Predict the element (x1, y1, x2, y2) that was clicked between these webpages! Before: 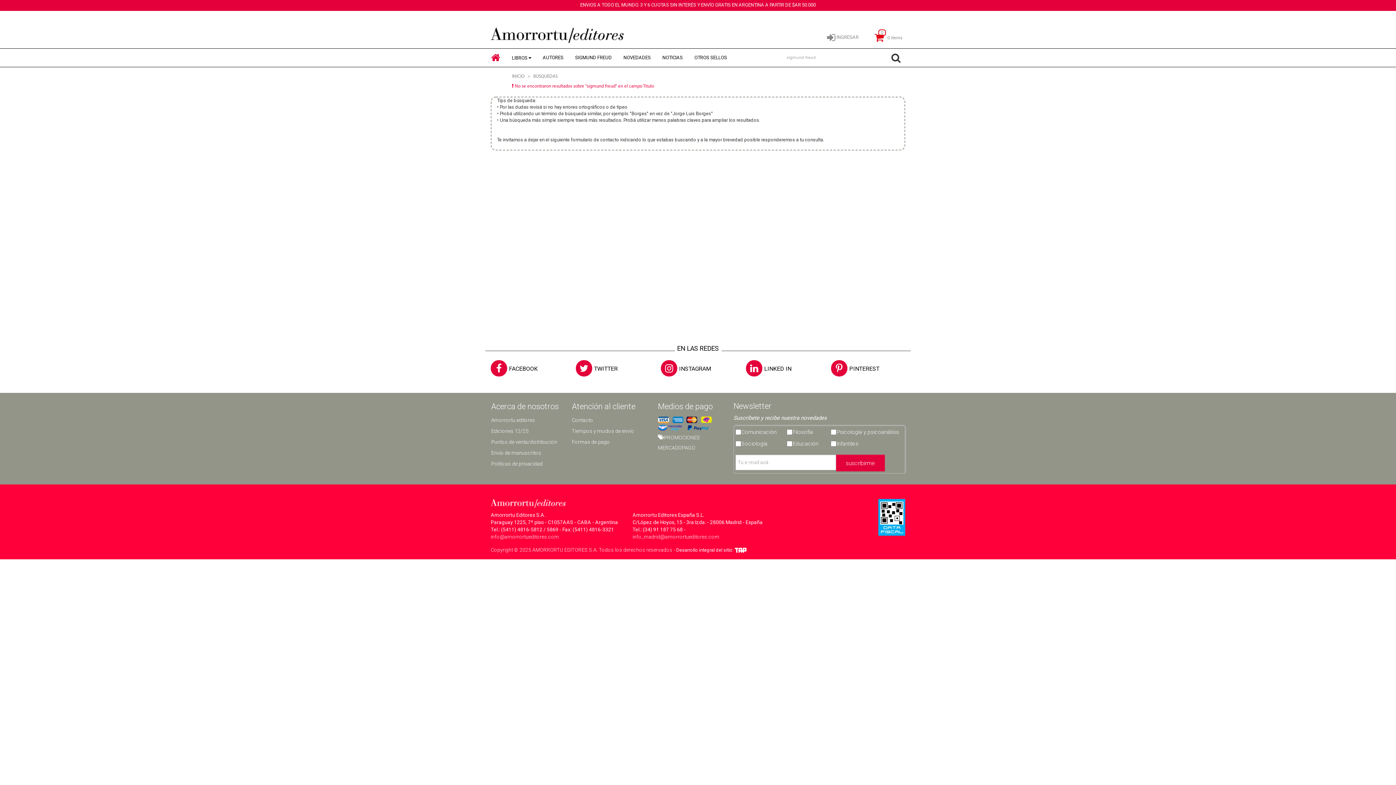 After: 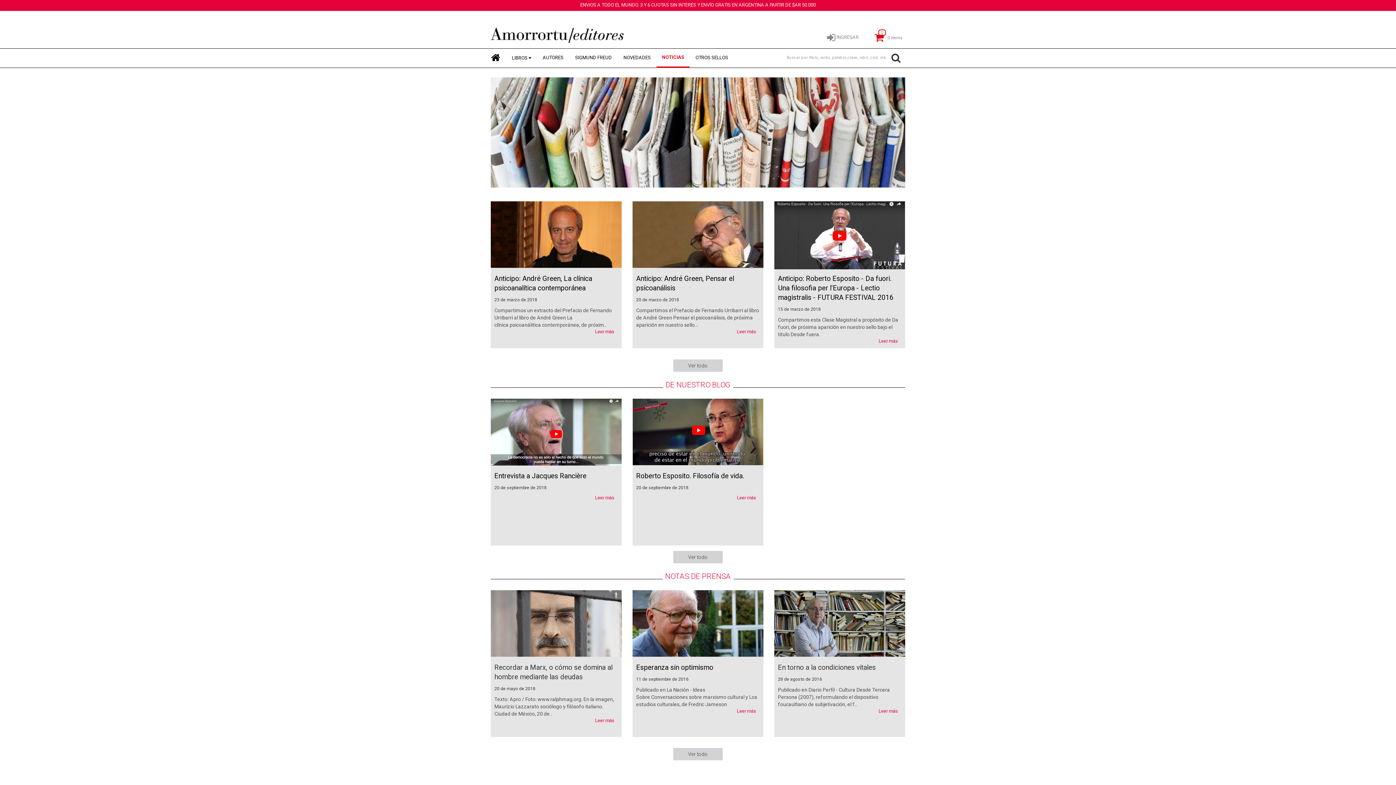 Action: bbox: (656, 50, 688, 65) label: NOTICIAS